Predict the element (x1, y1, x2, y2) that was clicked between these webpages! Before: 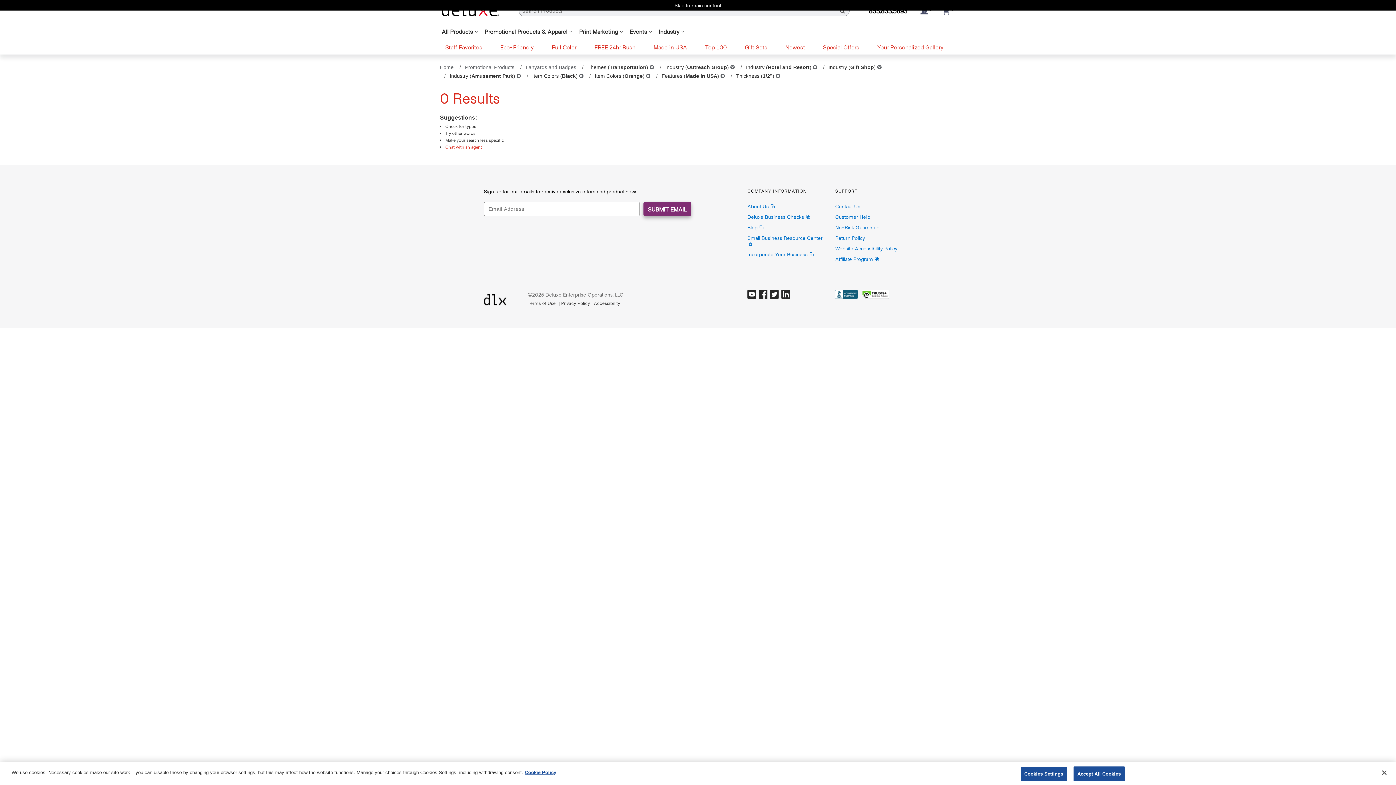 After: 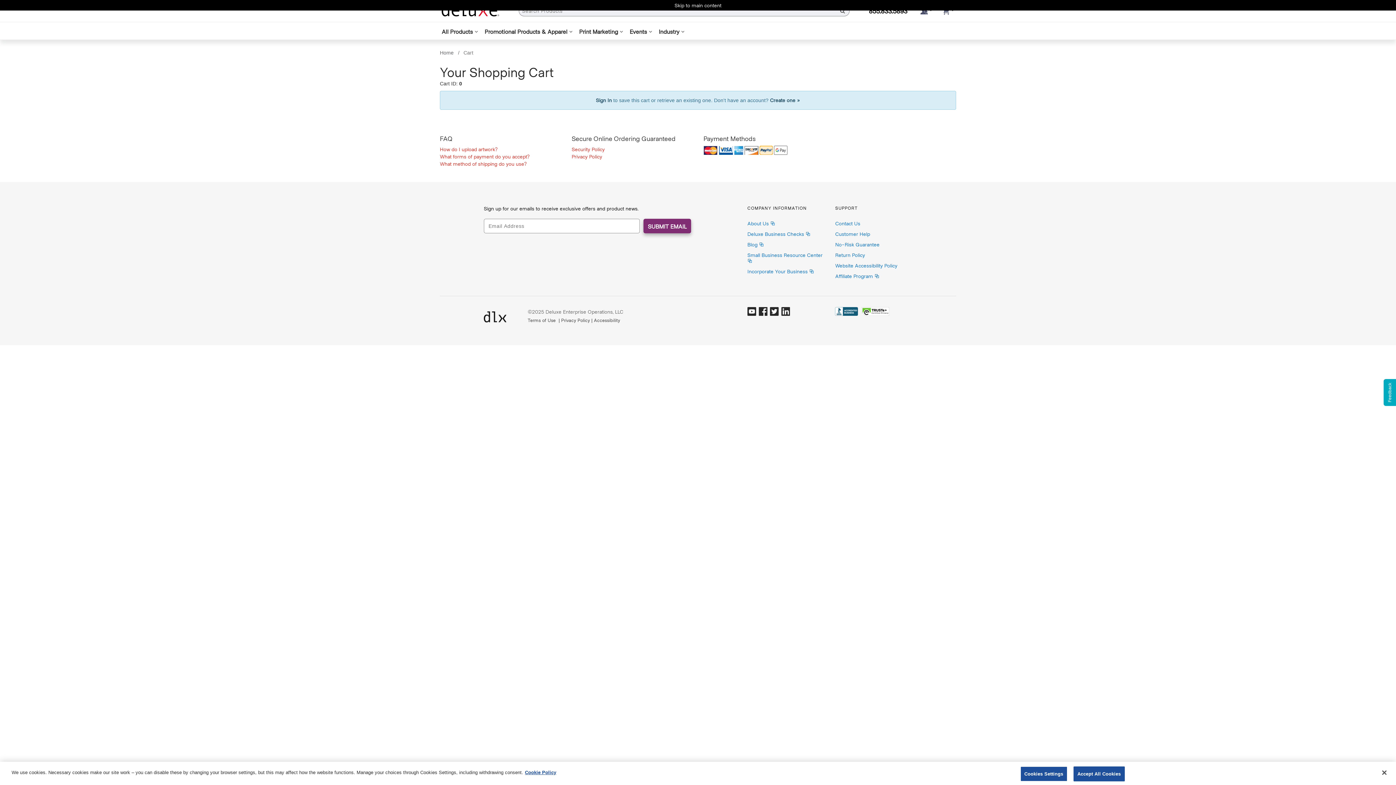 Action: label: Cart bbox: (938, 1, 954, 22)